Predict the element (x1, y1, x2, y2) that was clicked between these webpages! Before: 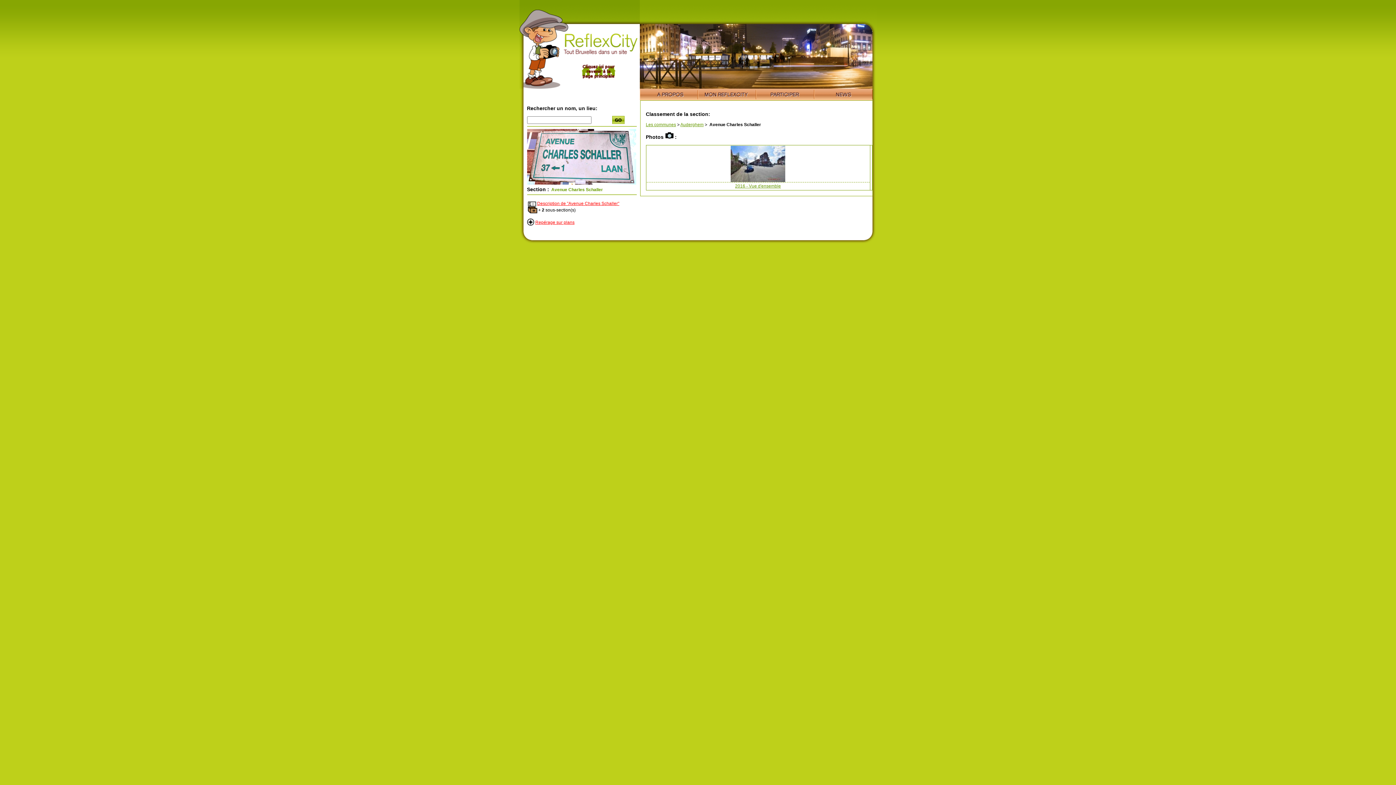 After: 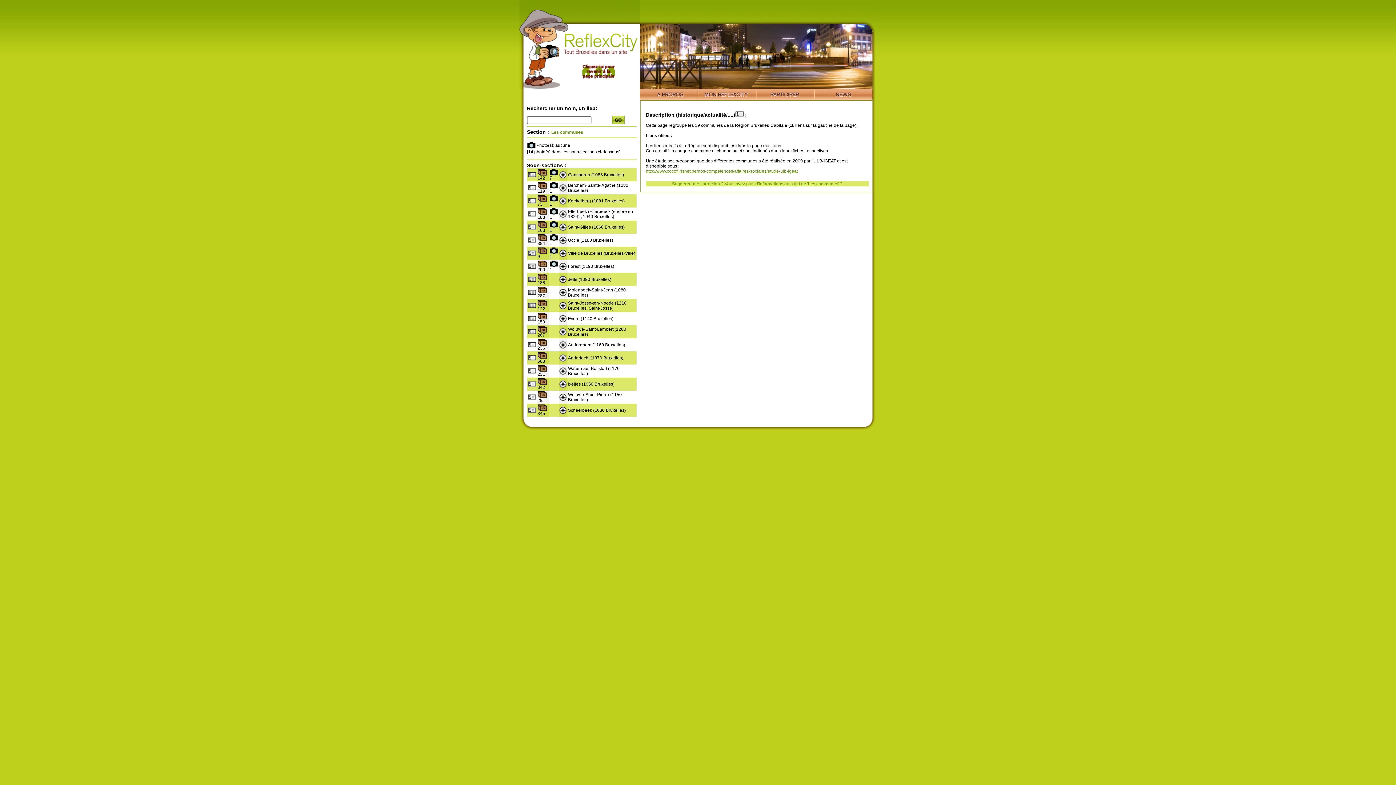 Action: bbox: (646, 122, 676, 127) label: Les communes